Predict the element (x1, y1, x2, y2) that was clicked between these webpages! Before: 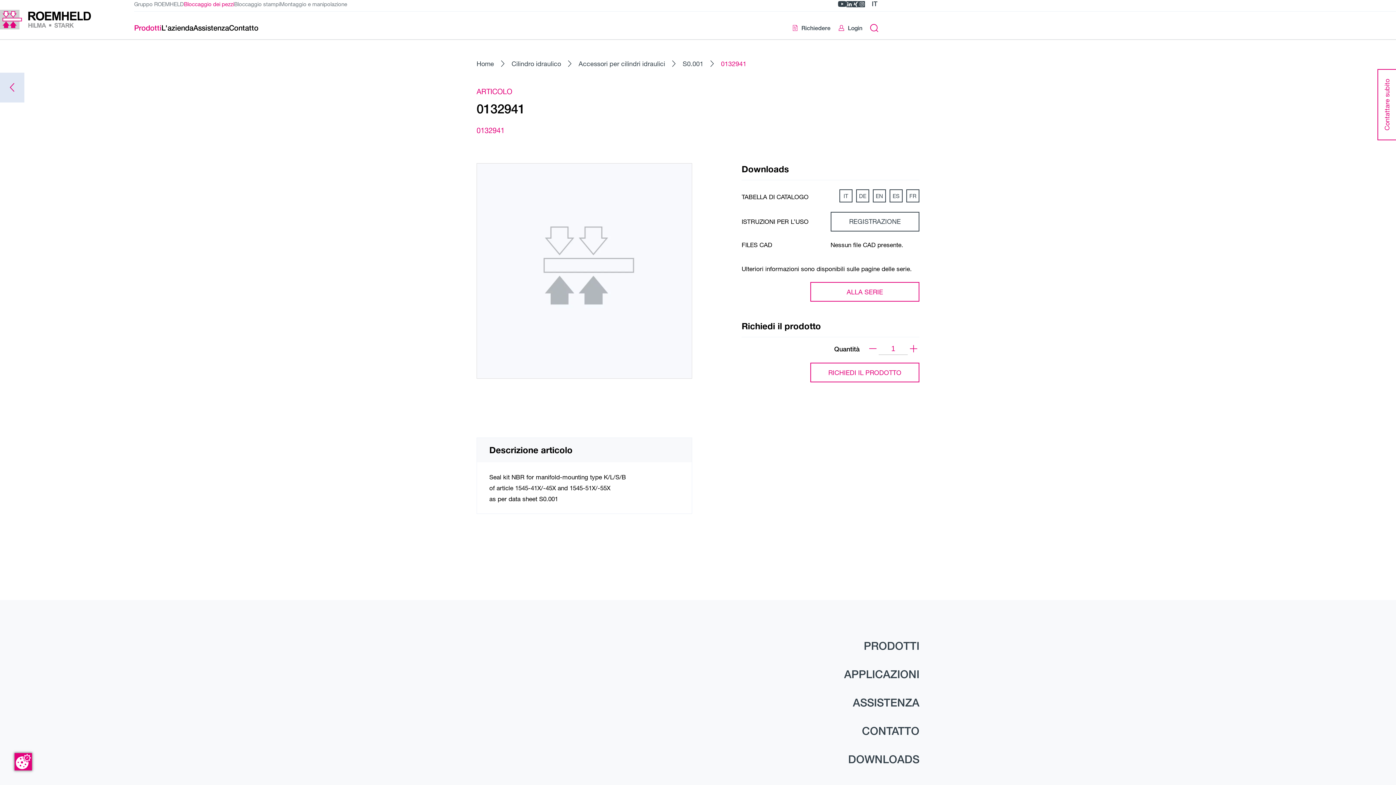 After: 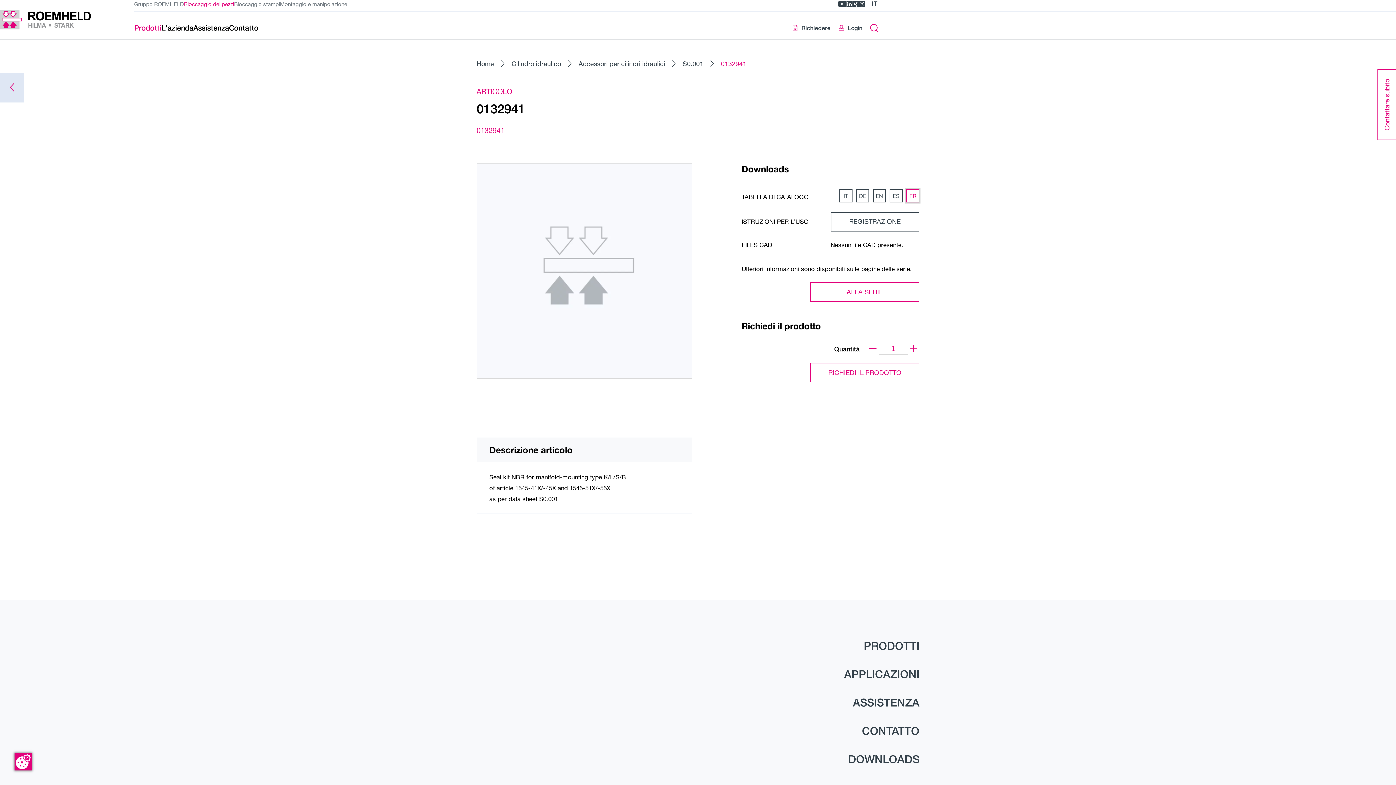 Action: bbox: (906, 189, 919, 202) label: FR